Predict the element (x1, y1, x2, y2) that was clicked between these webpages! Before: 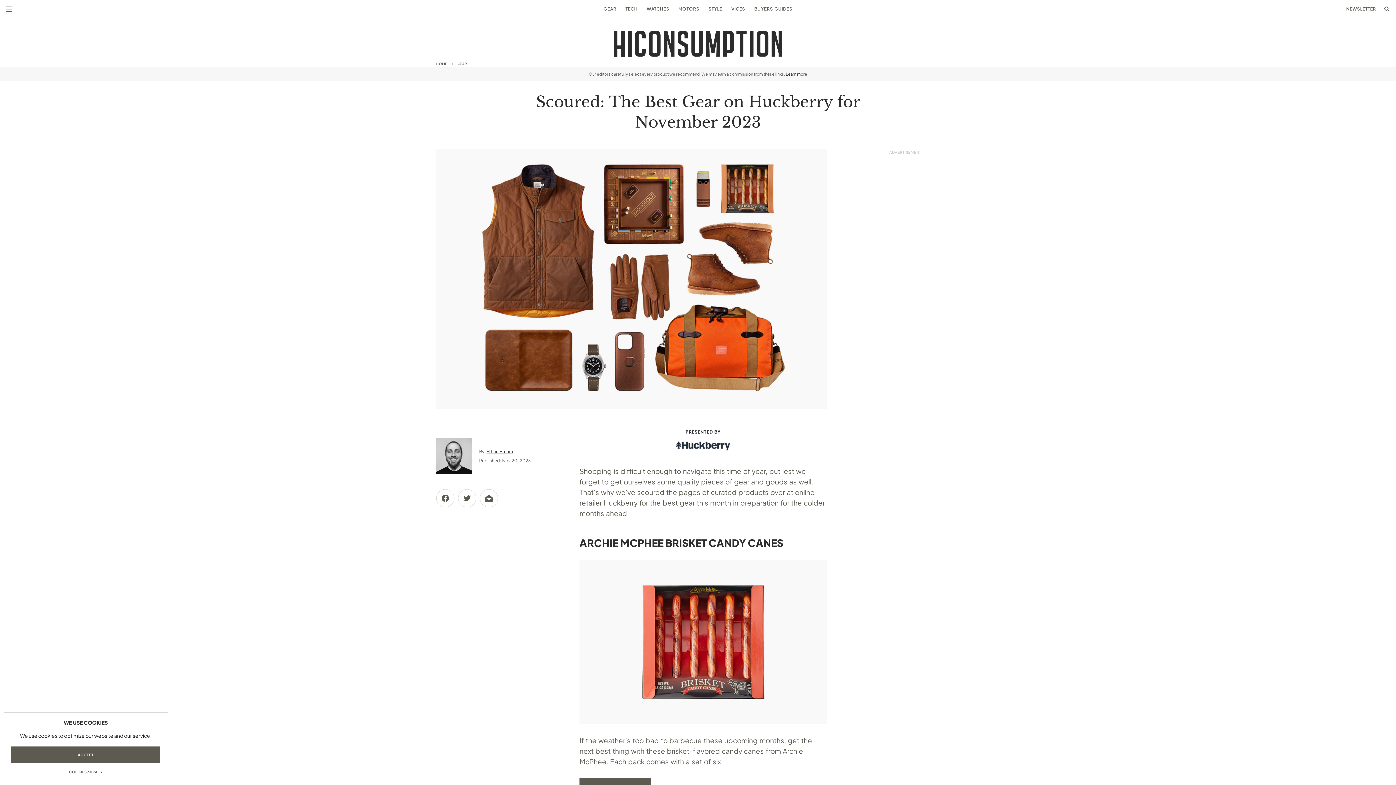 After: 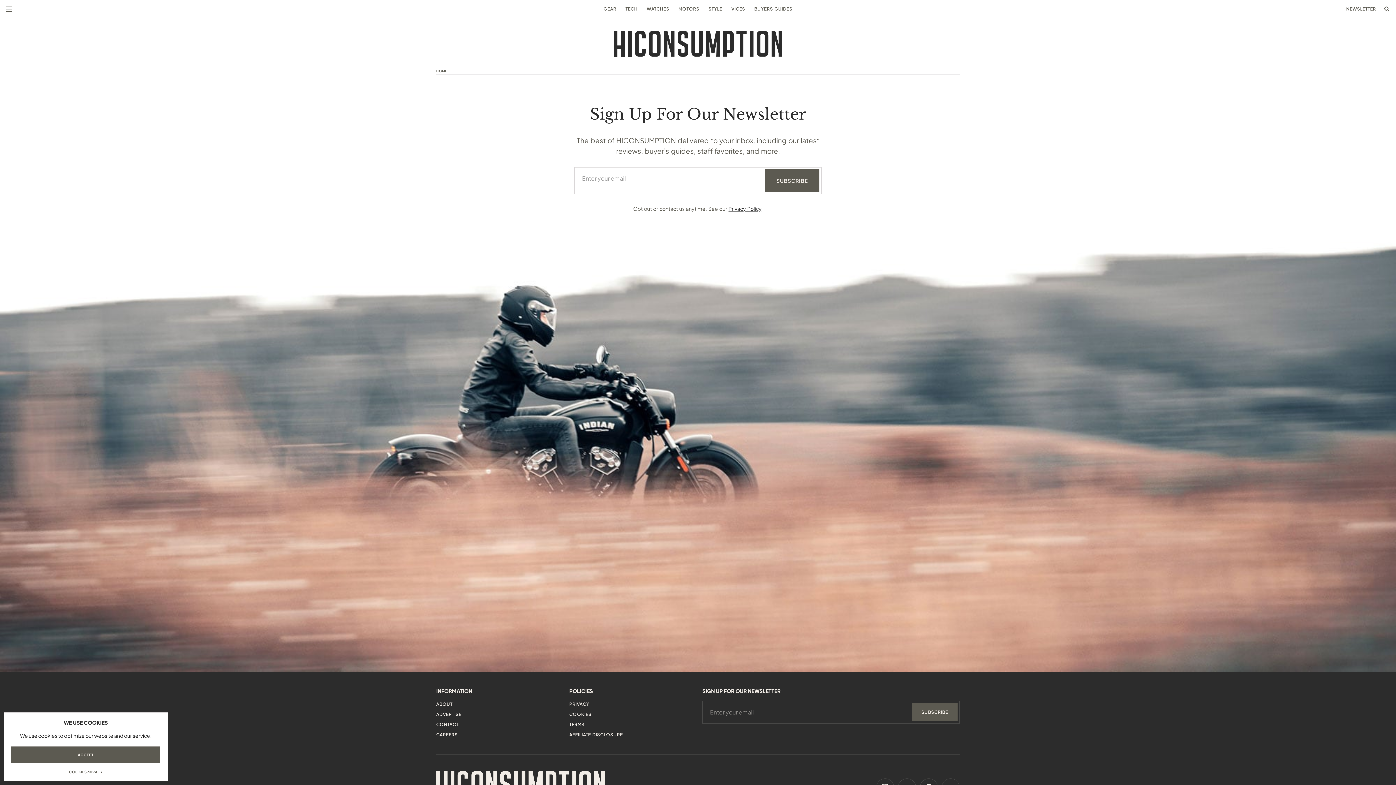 Action: bbox: (1346, 6, 1376, 11) label: NEWSLETTER